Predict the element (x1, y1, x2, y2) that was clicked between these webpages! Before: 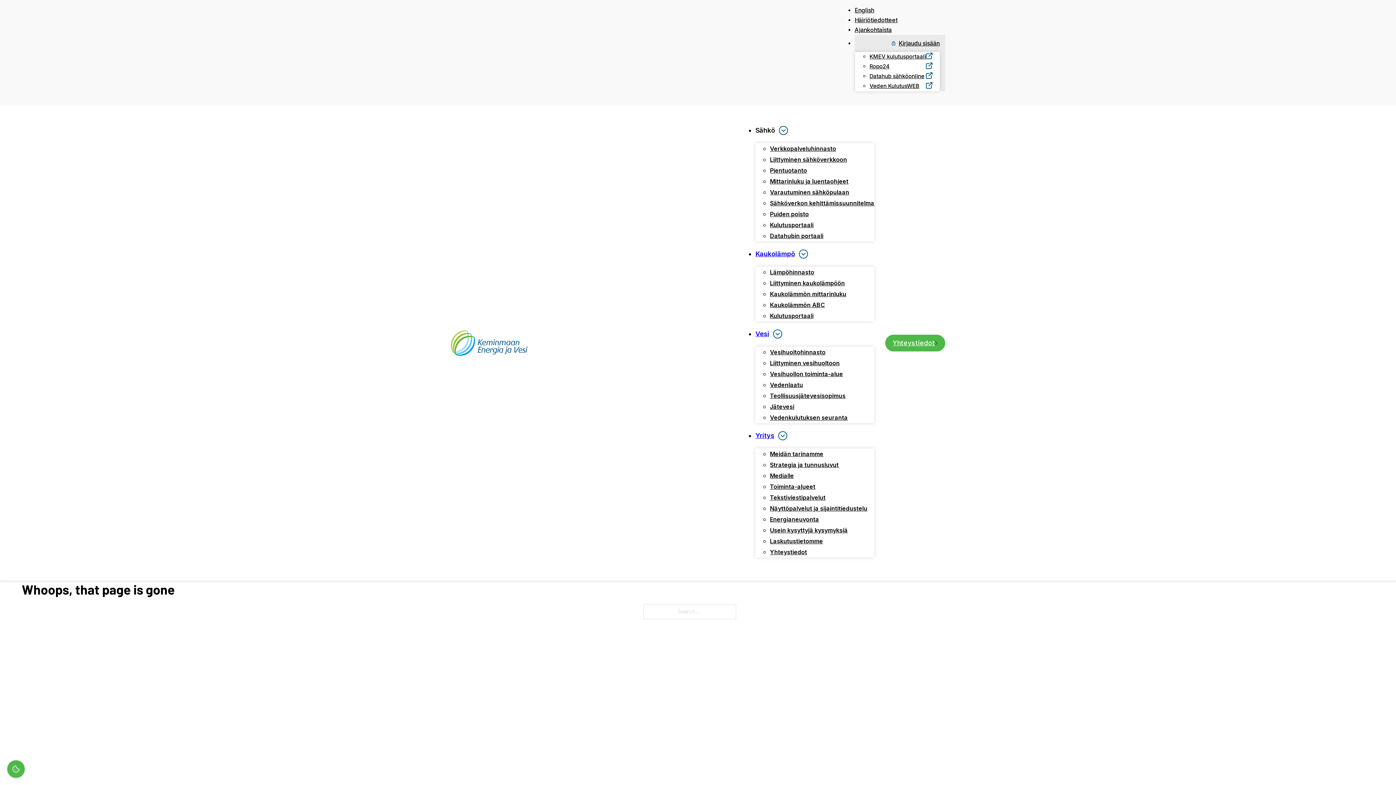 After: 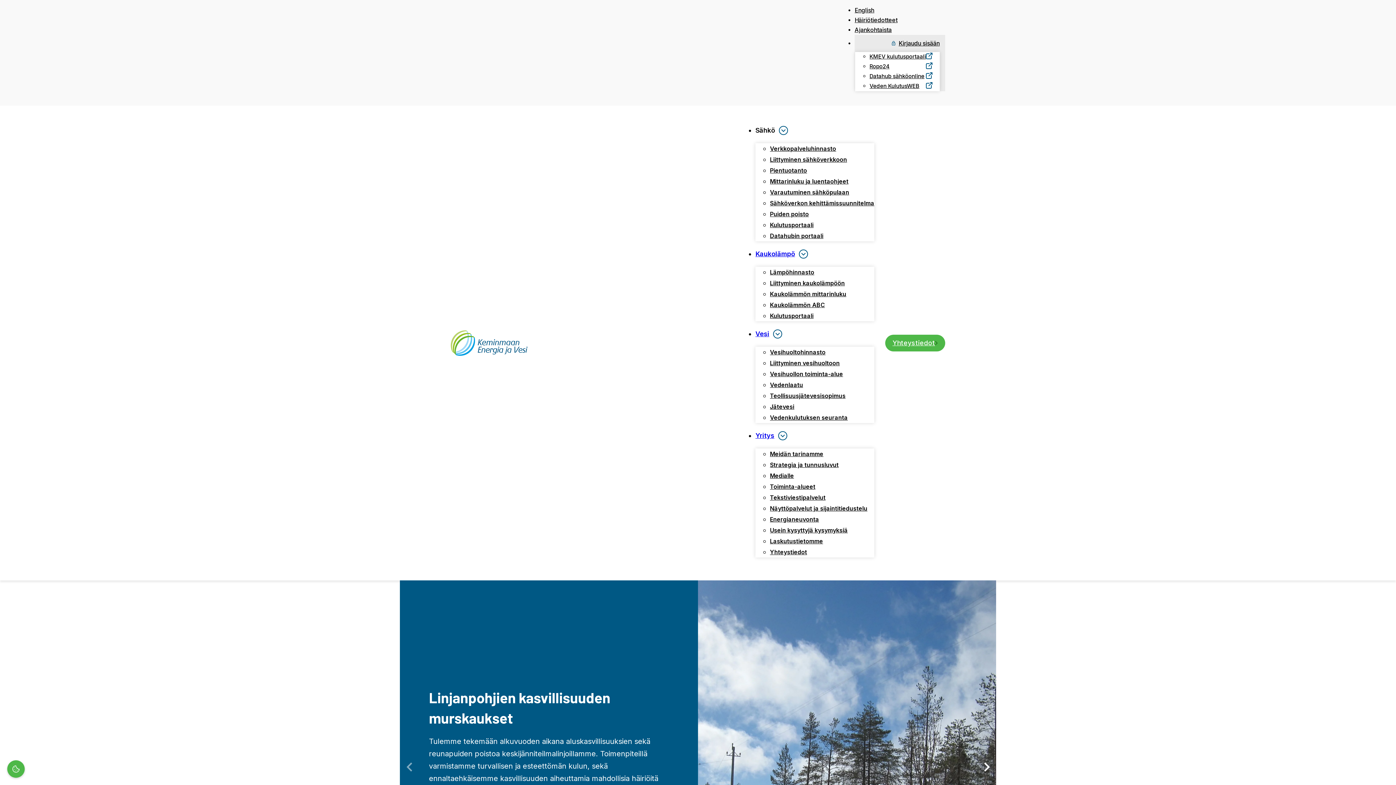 Action: bbox: (450, 330, 527, 356)